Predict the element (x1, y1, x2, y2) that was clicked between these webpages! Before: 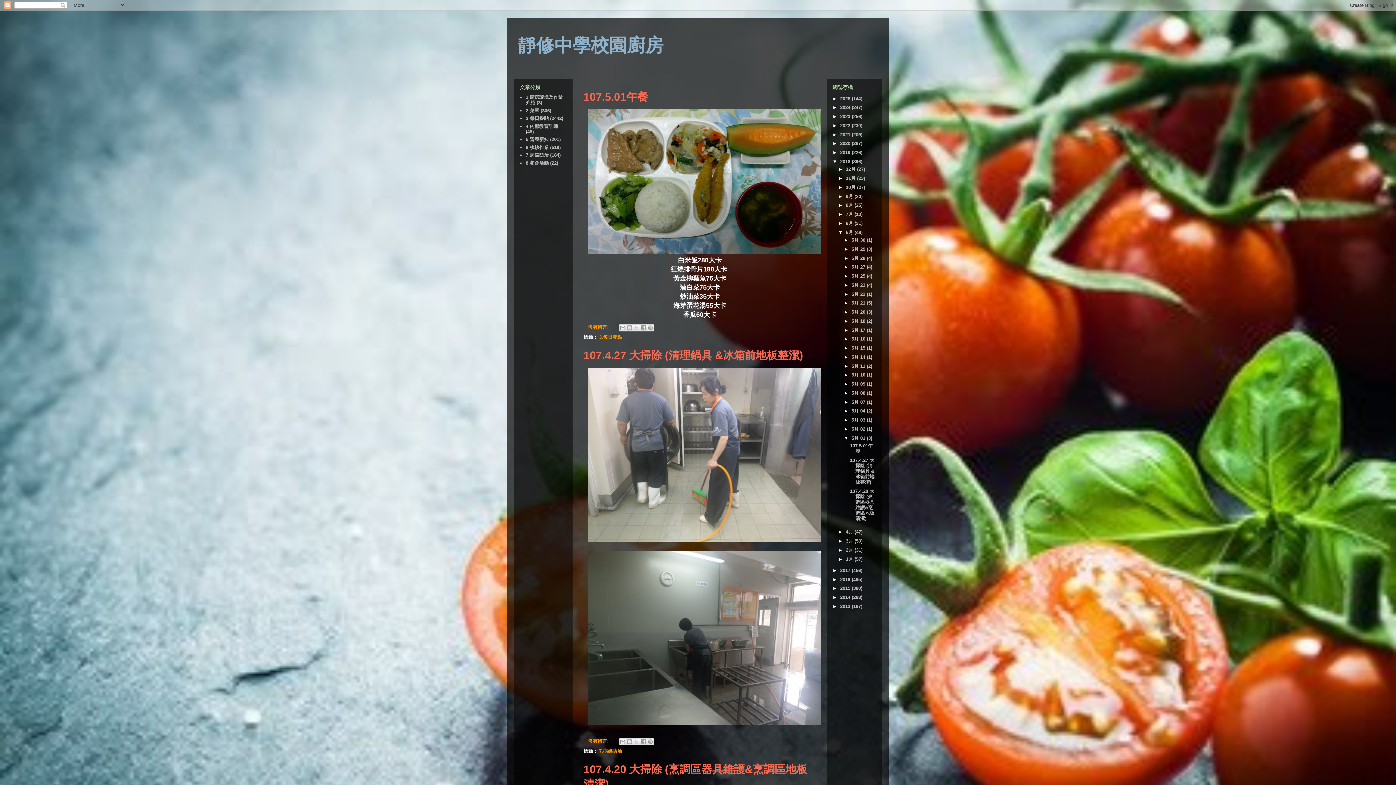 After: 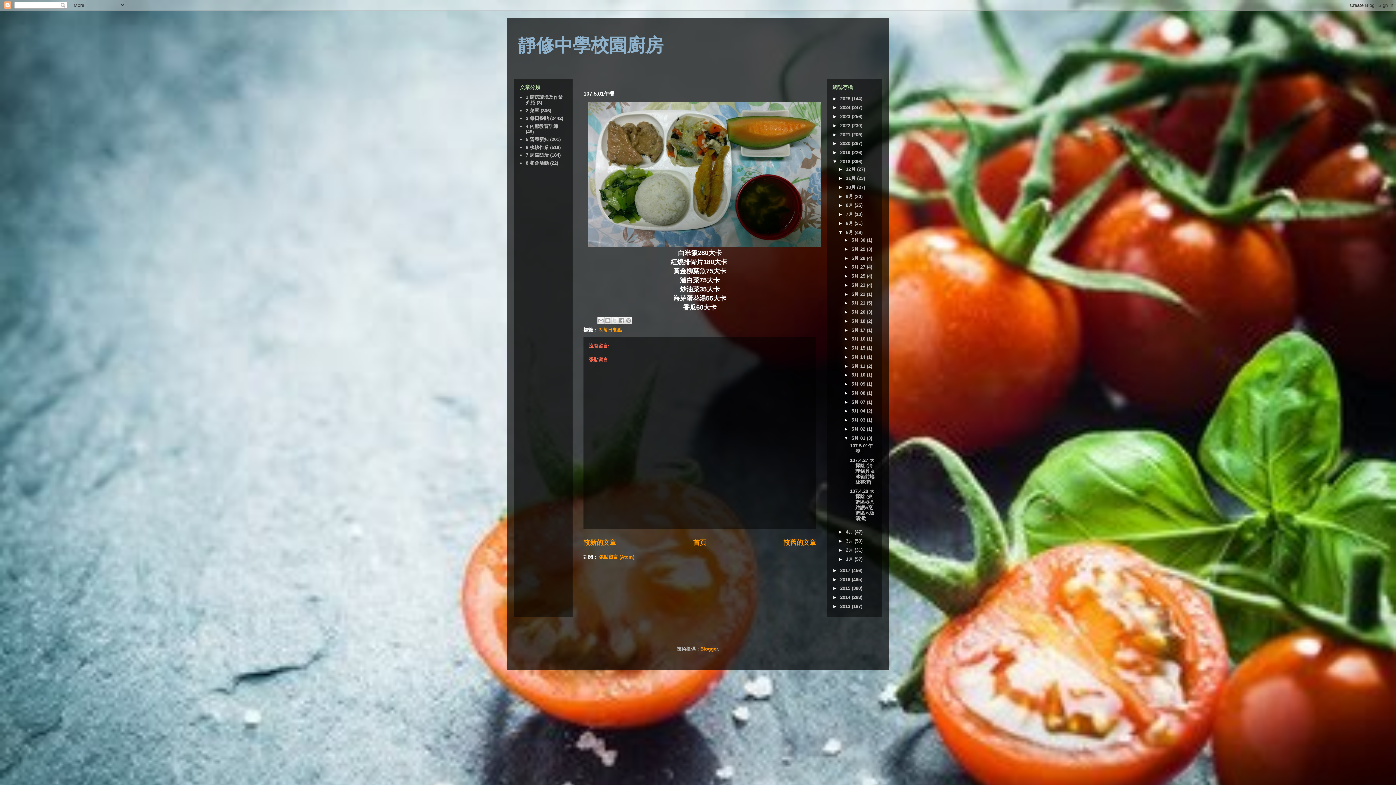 Action: label: 107.5.01午餐 bbox: (583, 90, 648, 102)